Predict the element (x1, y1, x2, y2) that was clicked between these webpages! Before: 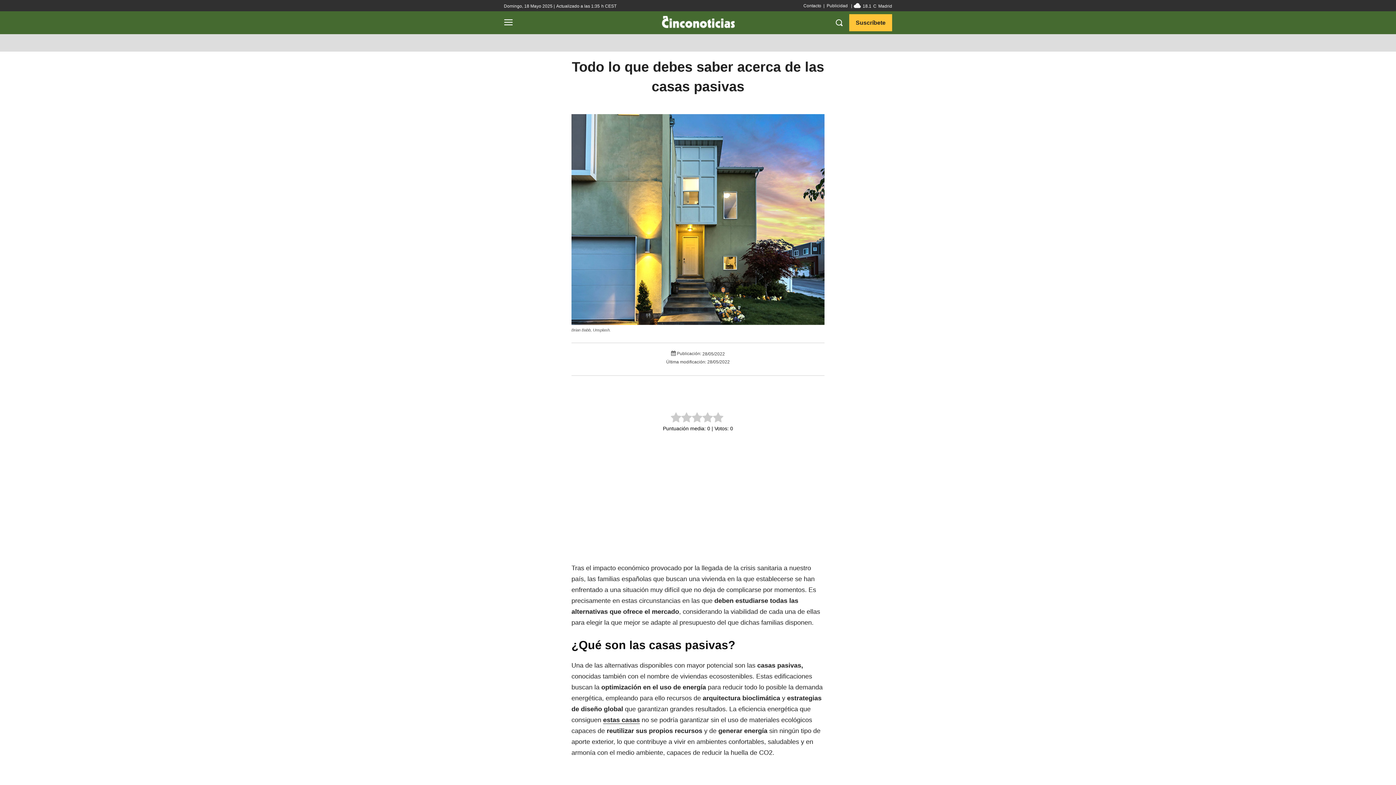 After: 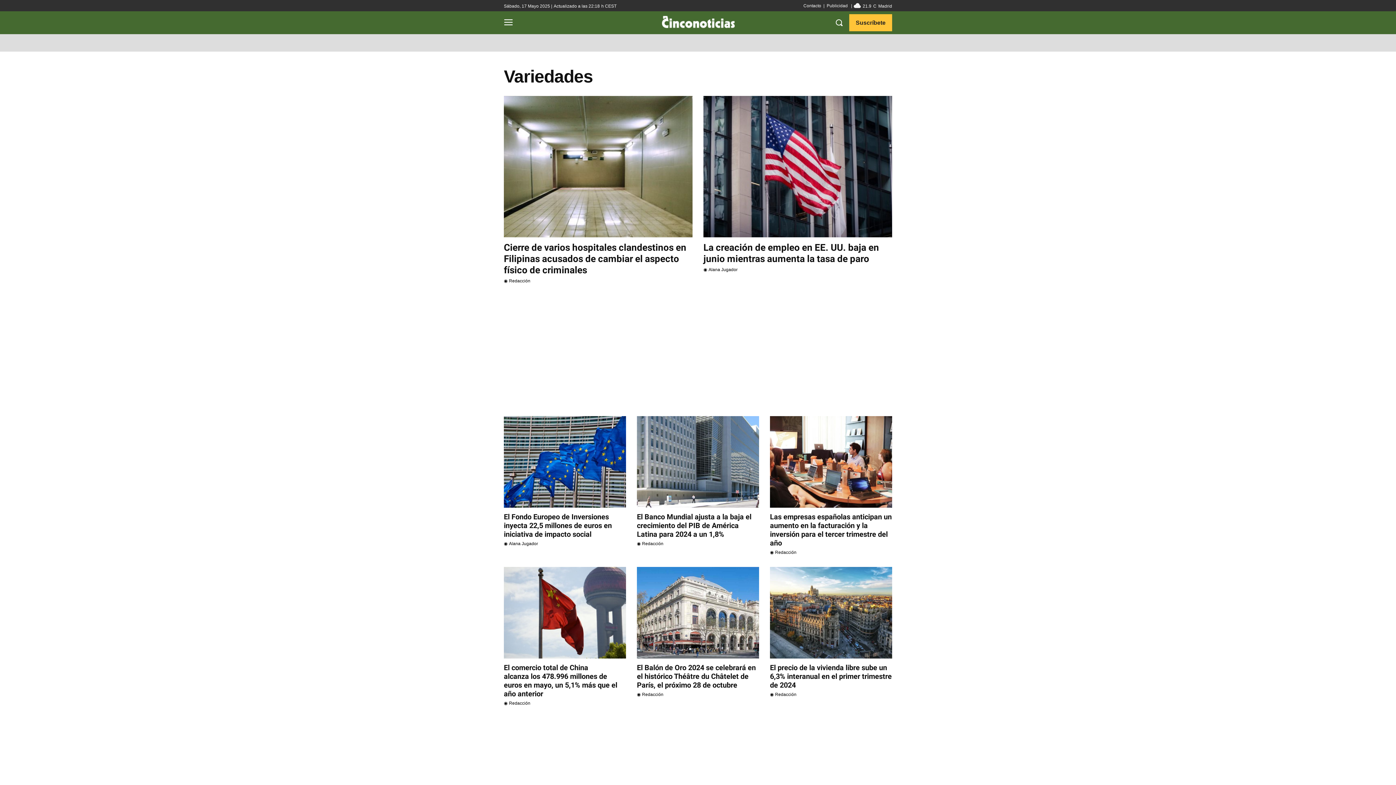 Action: bbox: (779, 34, 818, 51) label: VARIEDADES